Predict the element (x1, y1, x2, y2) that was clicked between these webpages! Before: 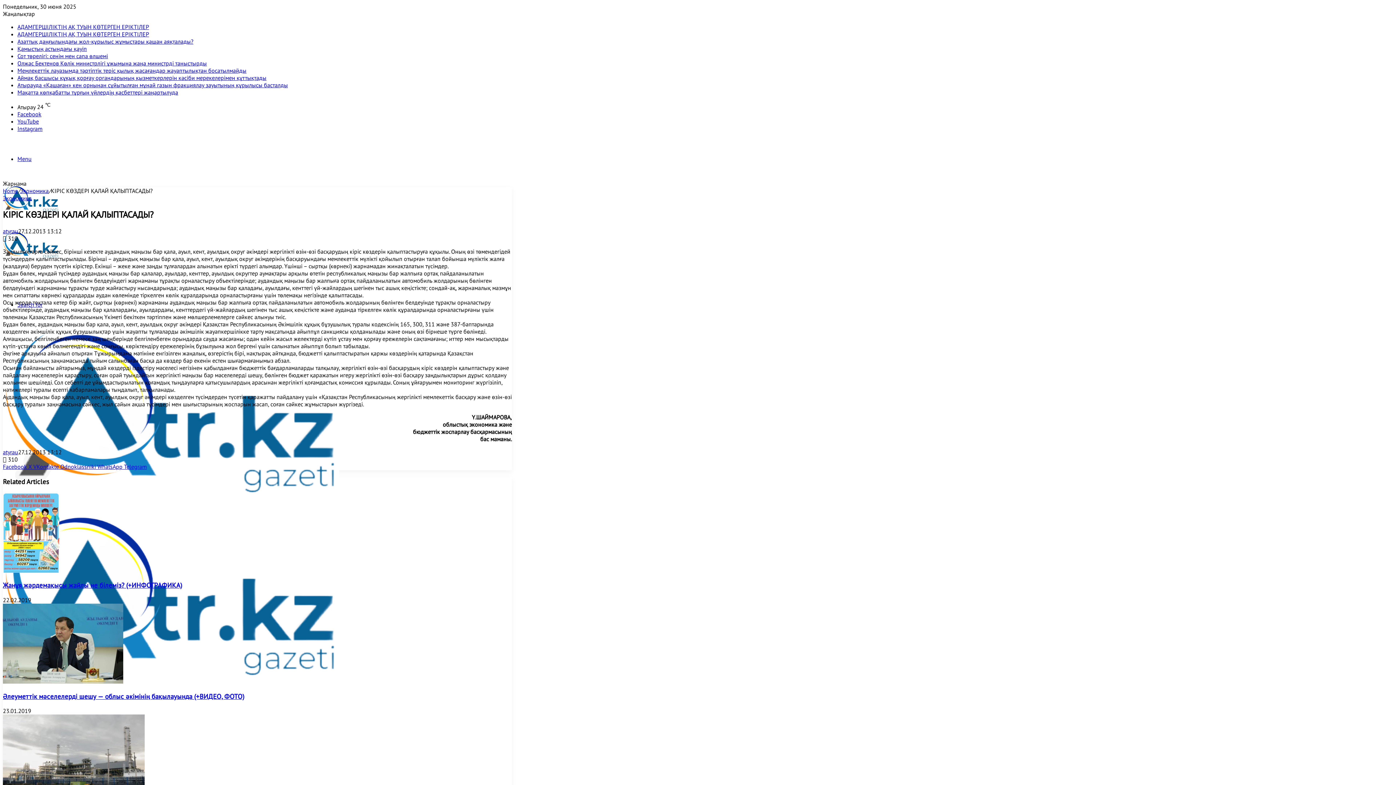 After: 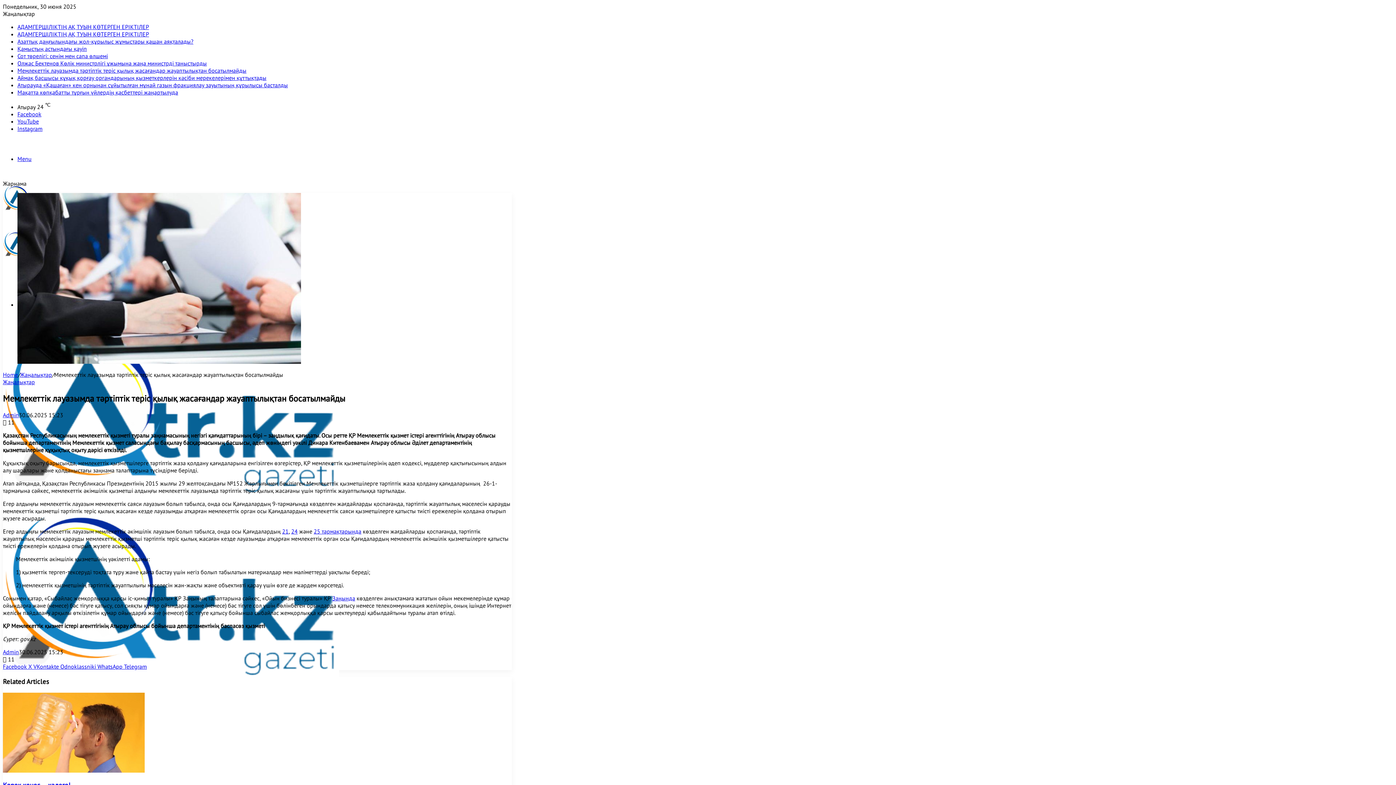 Action: bbox: (17, 66, 246, 74) label: Мемлекеттік лауазымда тәртіптік теріс қылық жасағандар жауаптылықтан босатылмайды